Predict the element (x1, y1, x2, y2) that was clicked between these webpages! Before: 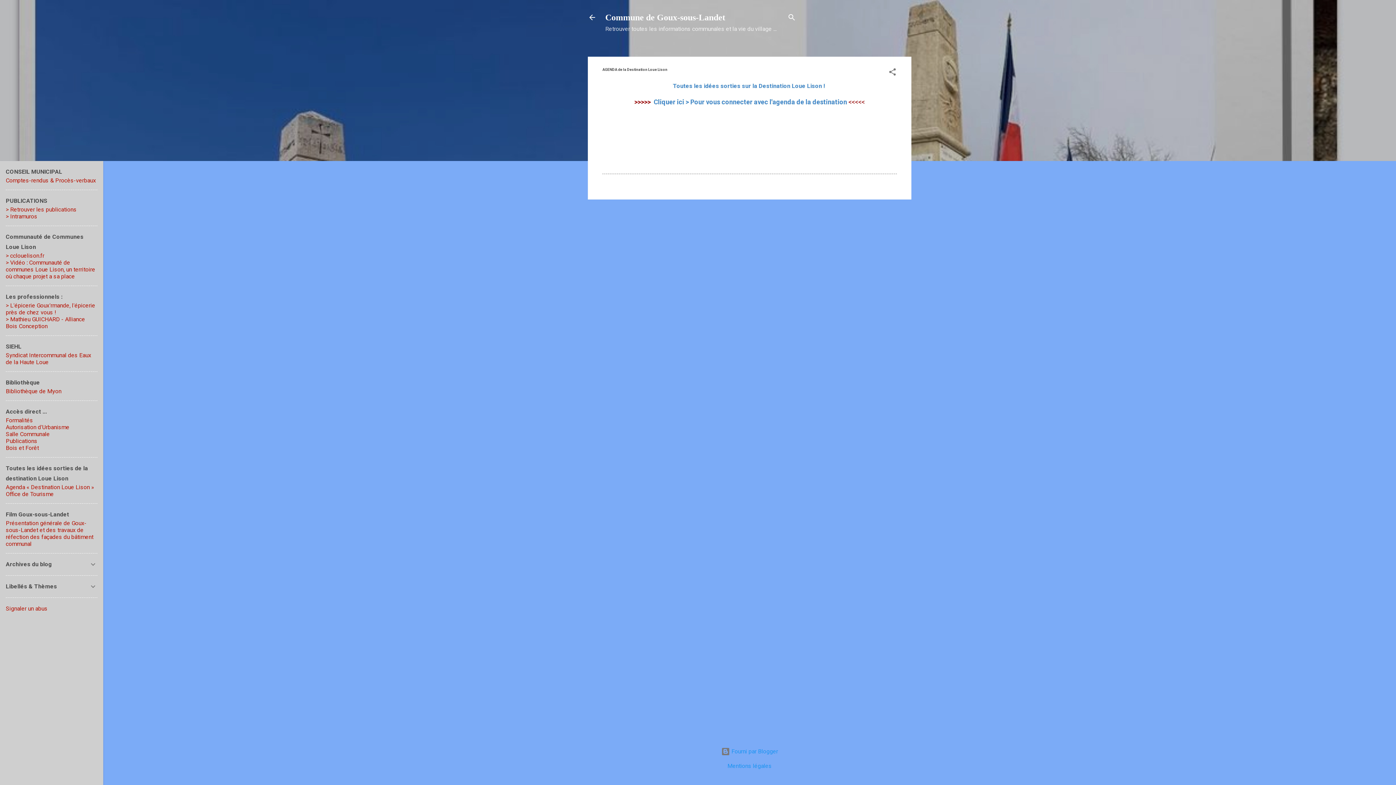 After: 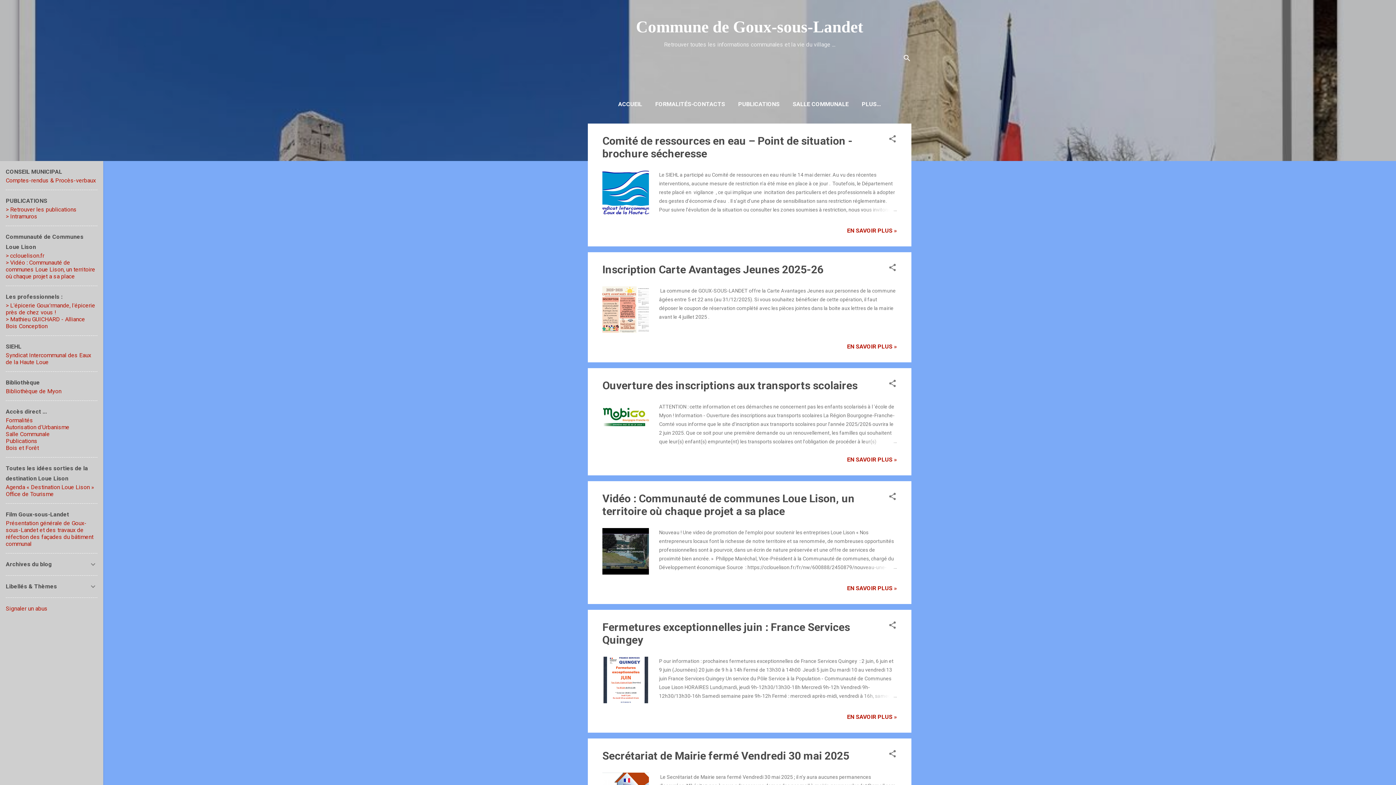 Action: bbox: (605, 12, 725, 22) label: Commune de Goux‑sous‑Landet